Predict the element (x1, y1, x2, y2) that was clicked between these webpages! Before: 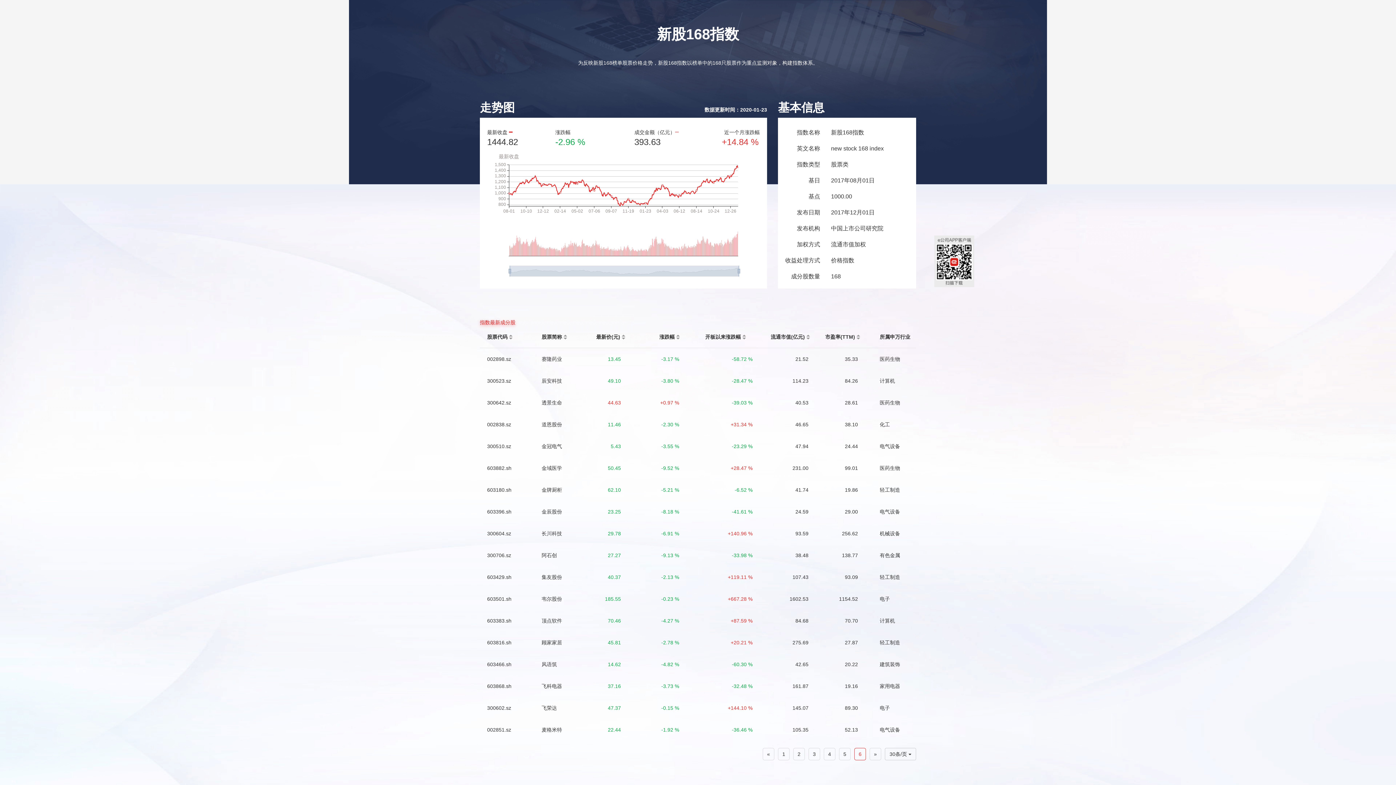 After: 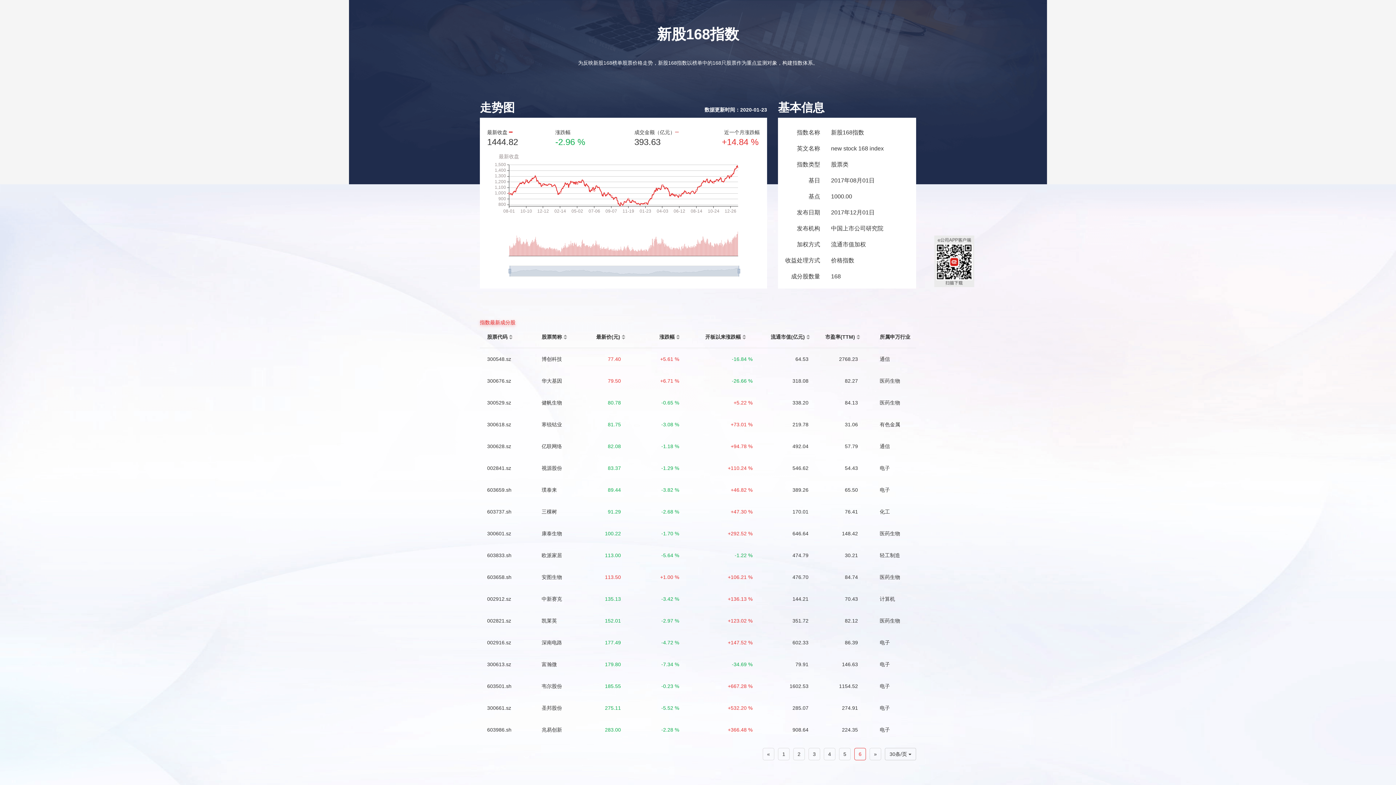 Action: bbox: (621, 333, 625, 336)